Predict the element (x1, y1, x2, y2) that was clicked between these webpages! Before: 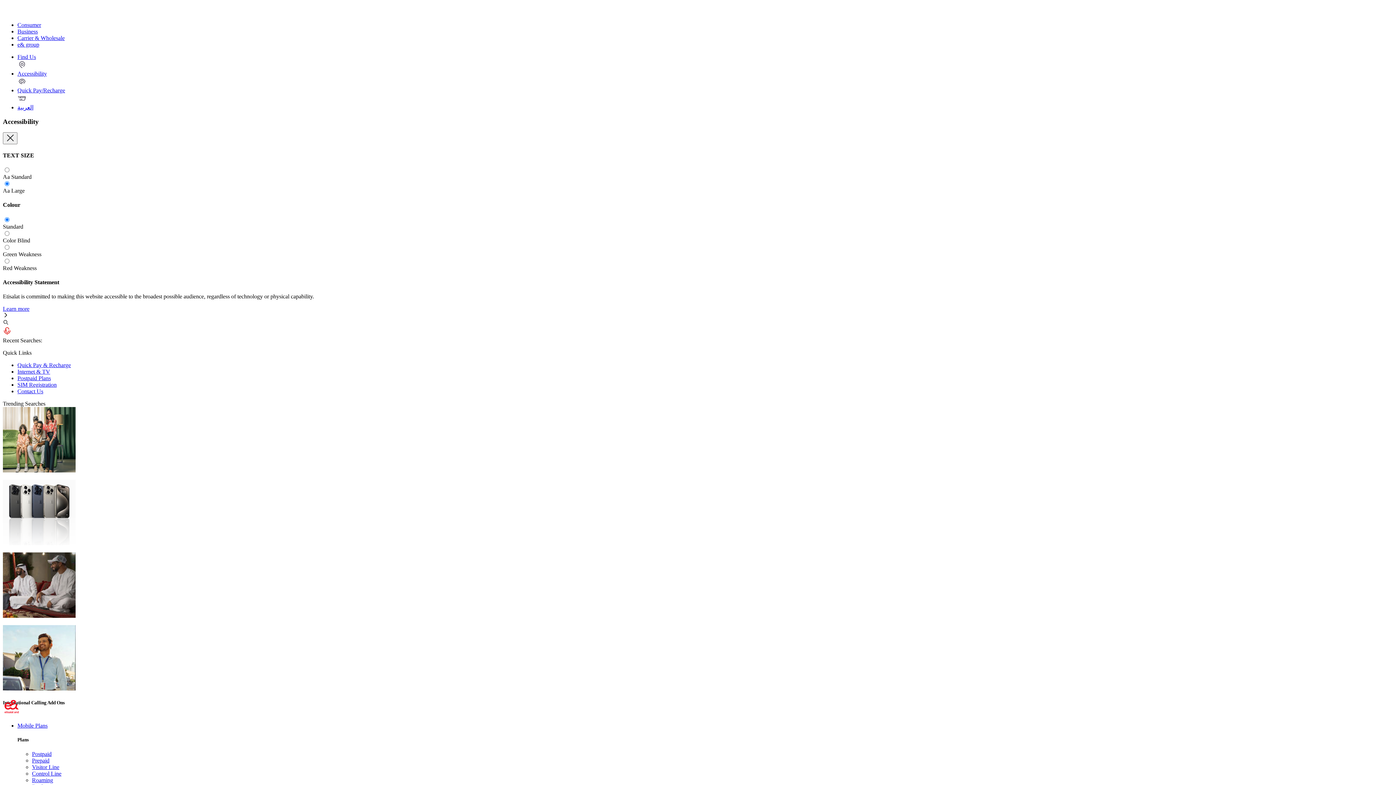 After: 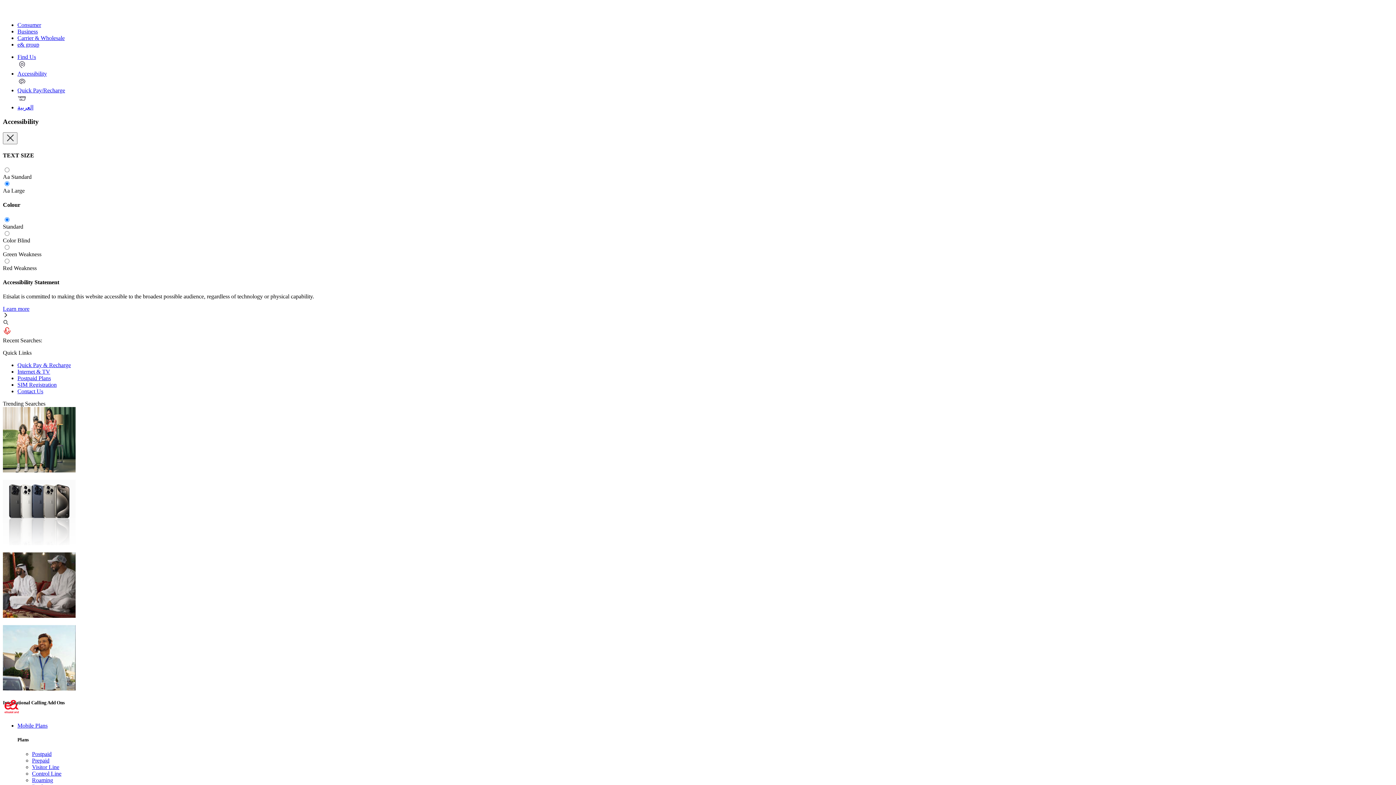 Action: bbox: (17, 70, 1393, 87) label: Accessibility